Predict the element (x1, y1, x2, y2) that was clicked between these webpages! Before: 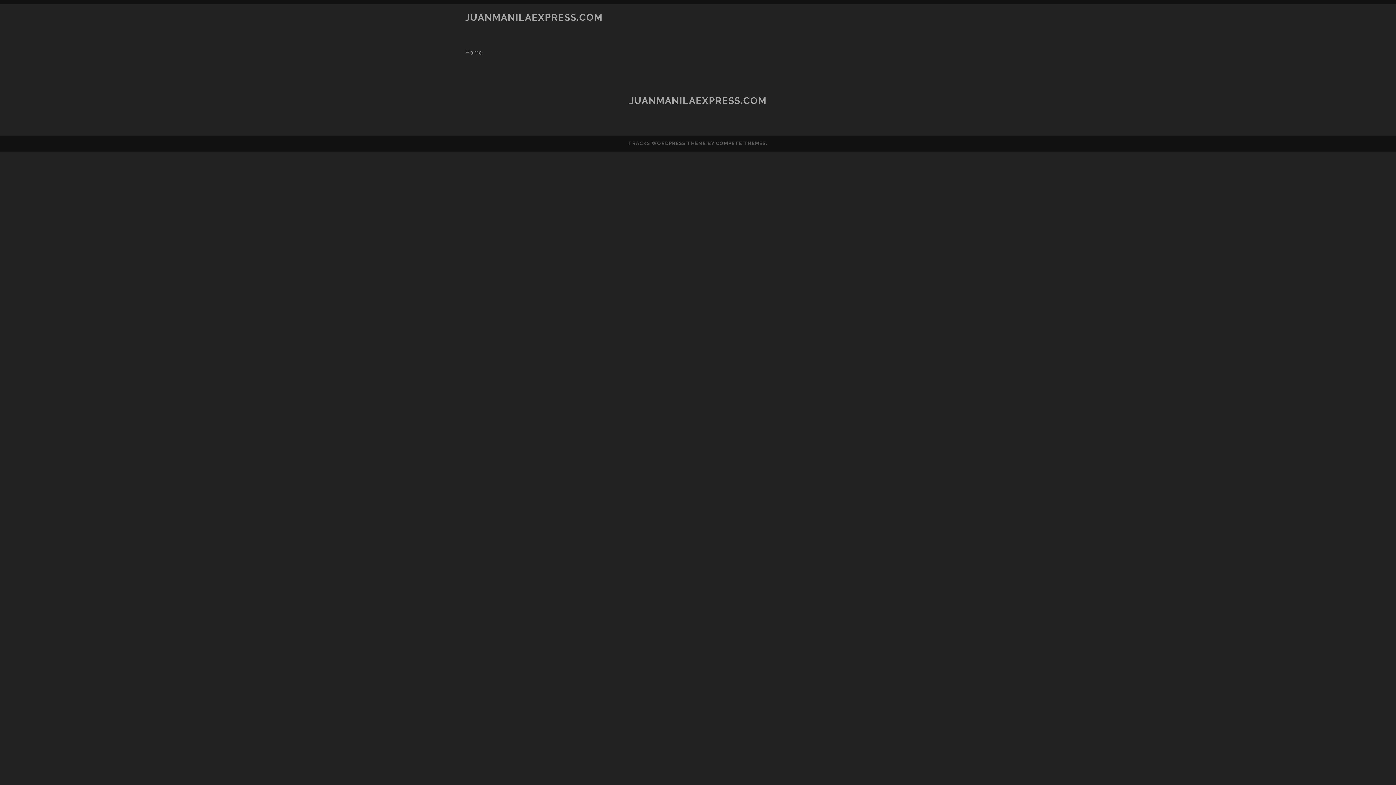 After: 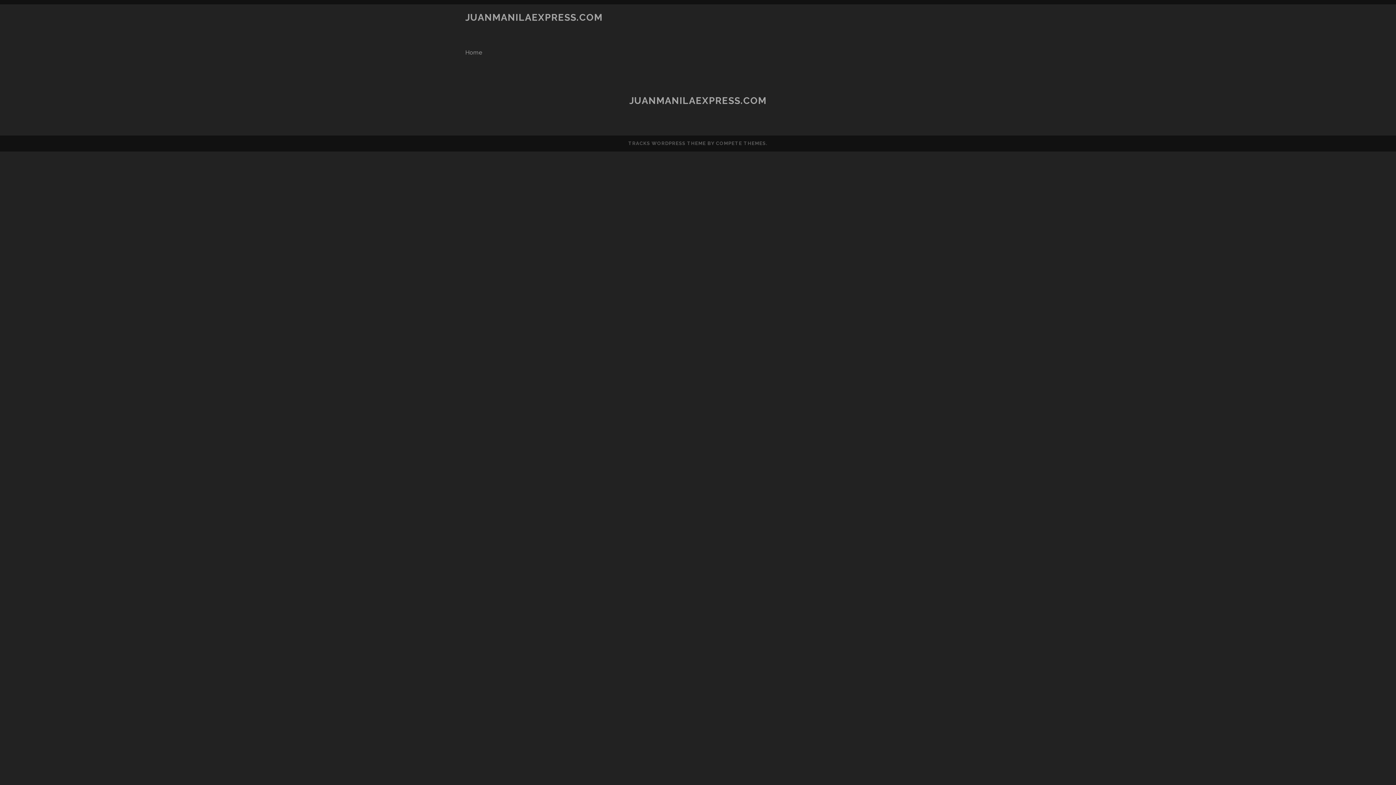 Action: label: JUANMANILAEXPRESS.COM bbox: (629, 95, 766, 106)